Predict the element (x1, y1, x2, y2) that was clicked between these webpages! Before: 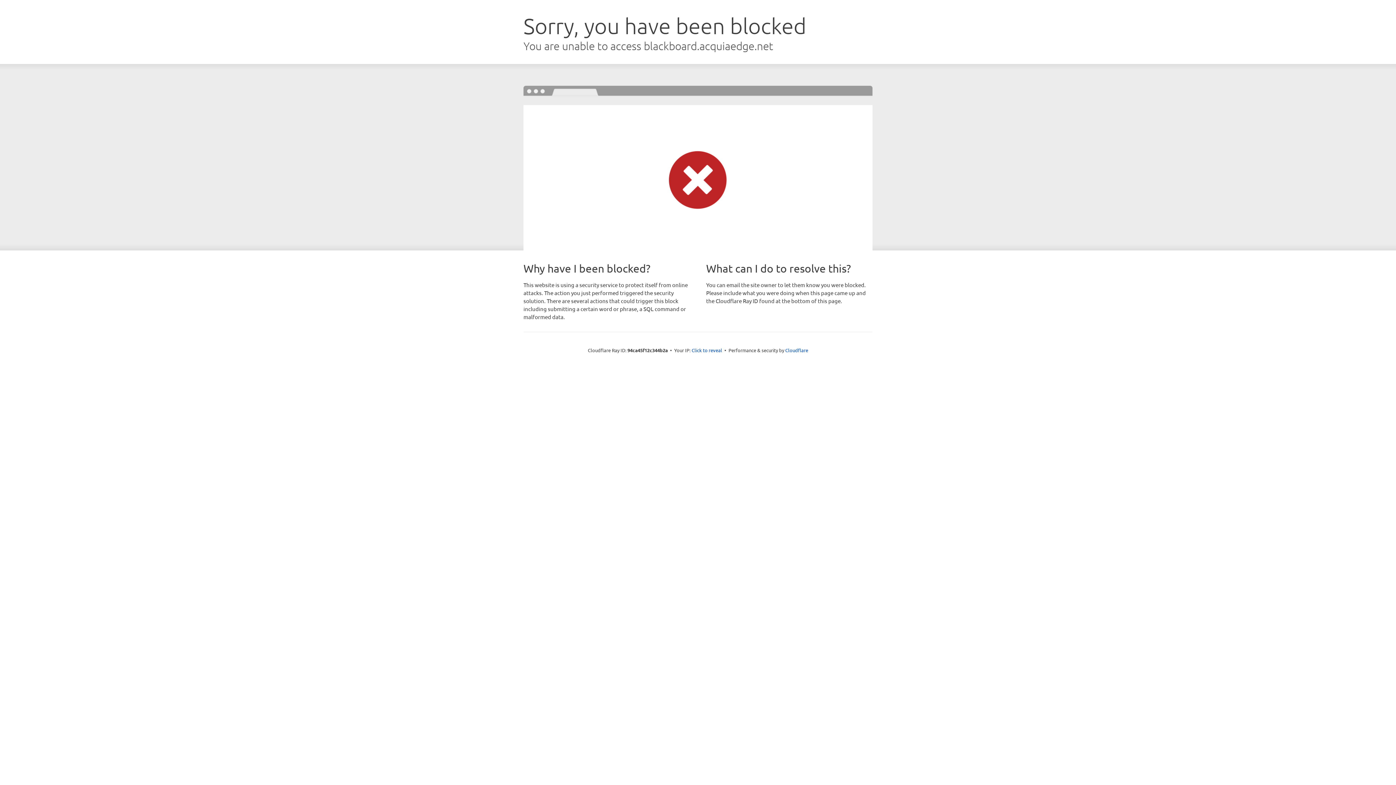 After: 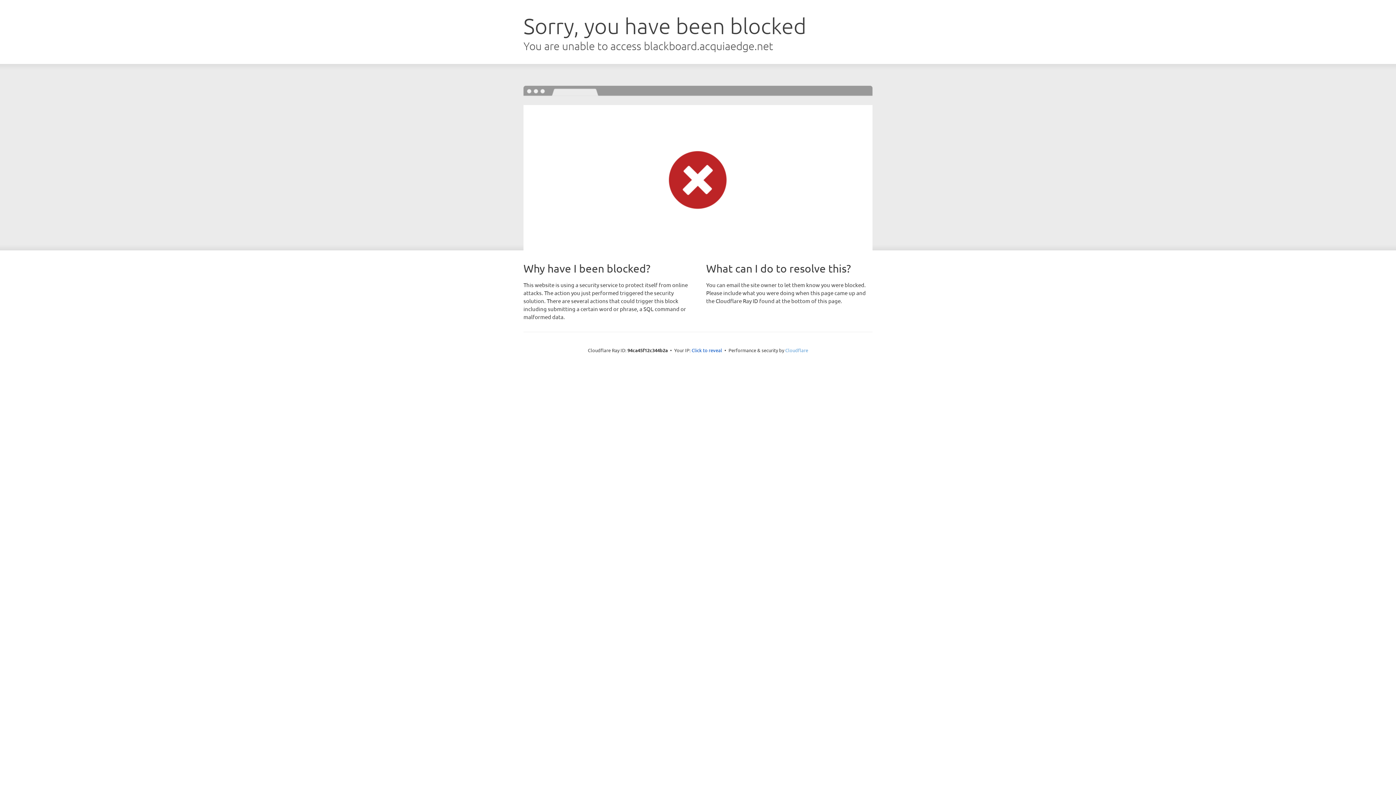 Action: bbox: (785, 347, 808, 353) label: Cloudflare